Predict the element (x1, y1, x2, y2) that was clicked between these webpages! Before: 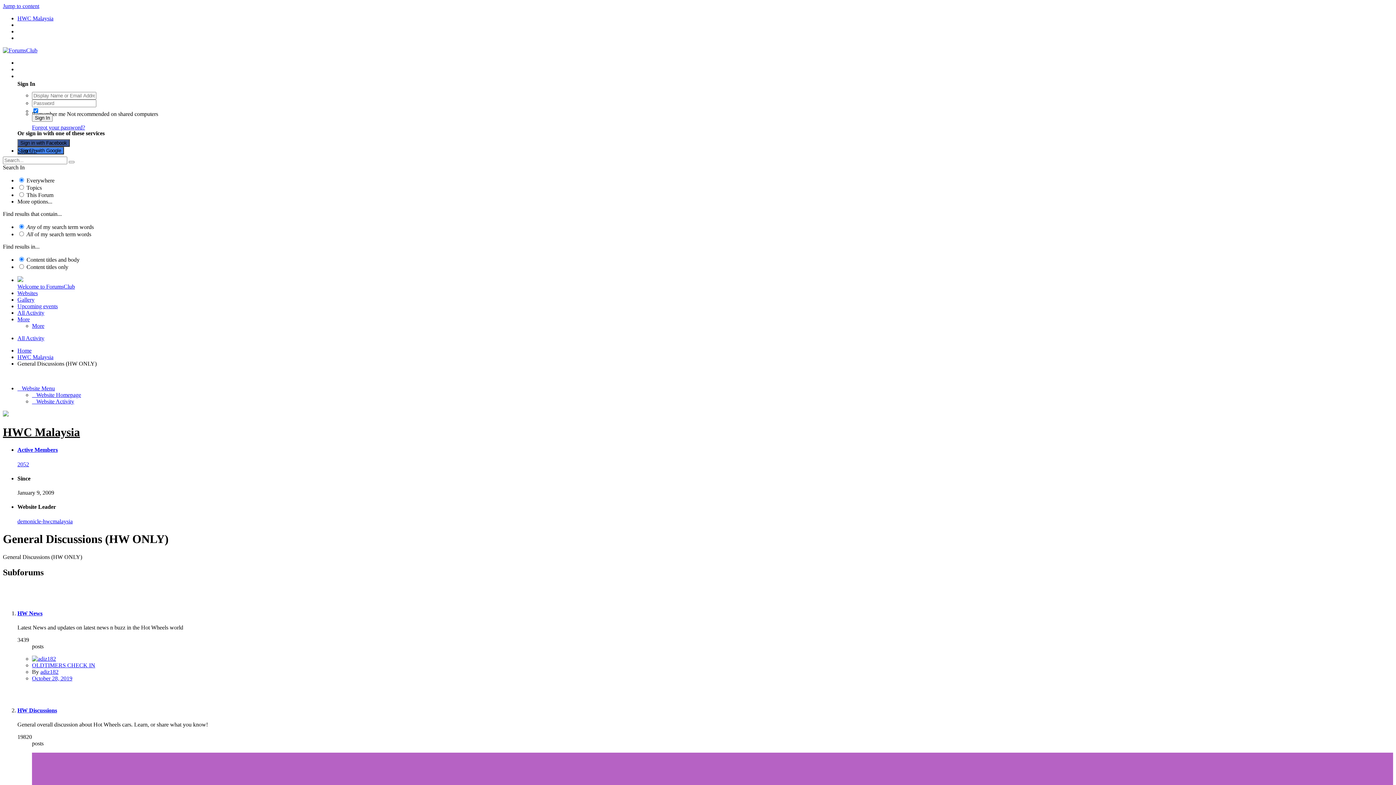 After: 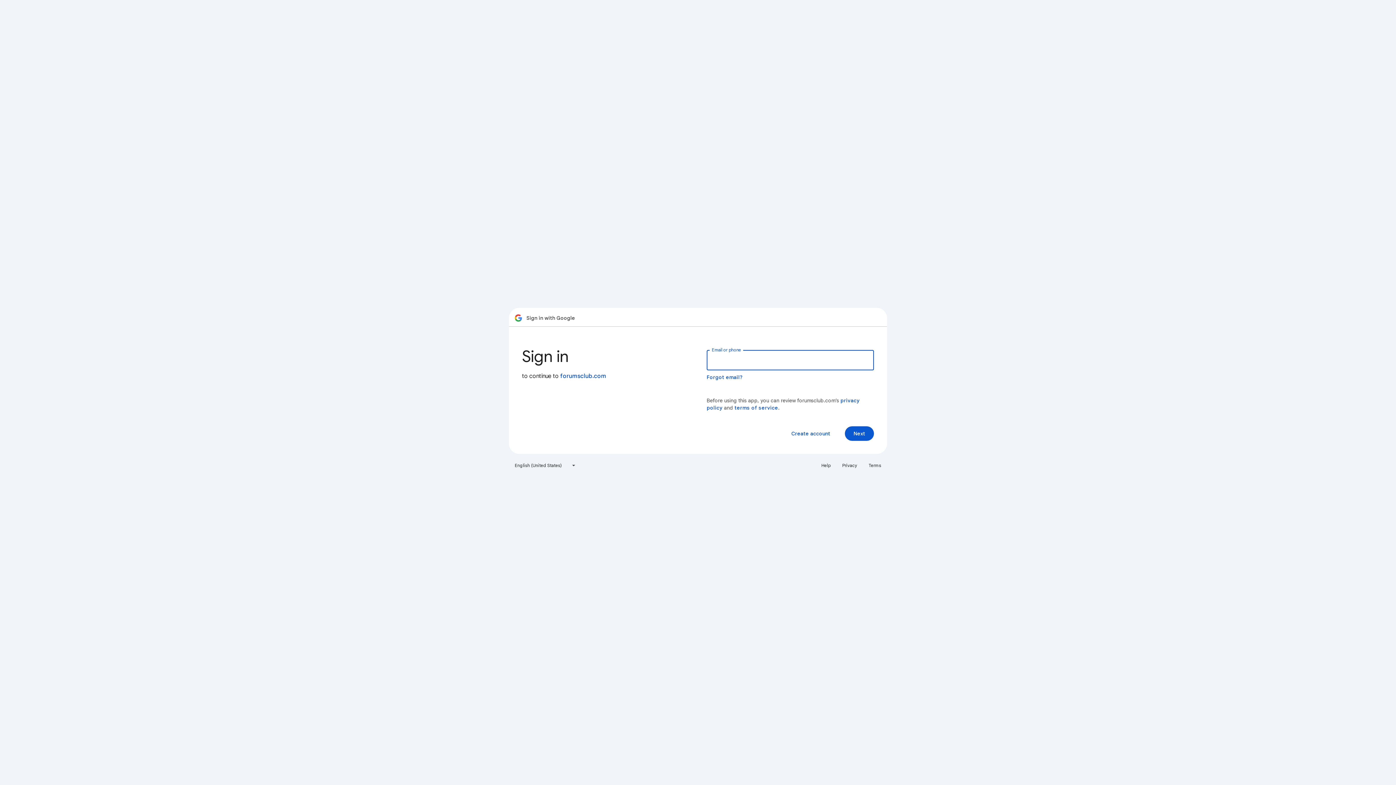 Action: bbox: (17, 146, 64, 154) label: Sign in with Google